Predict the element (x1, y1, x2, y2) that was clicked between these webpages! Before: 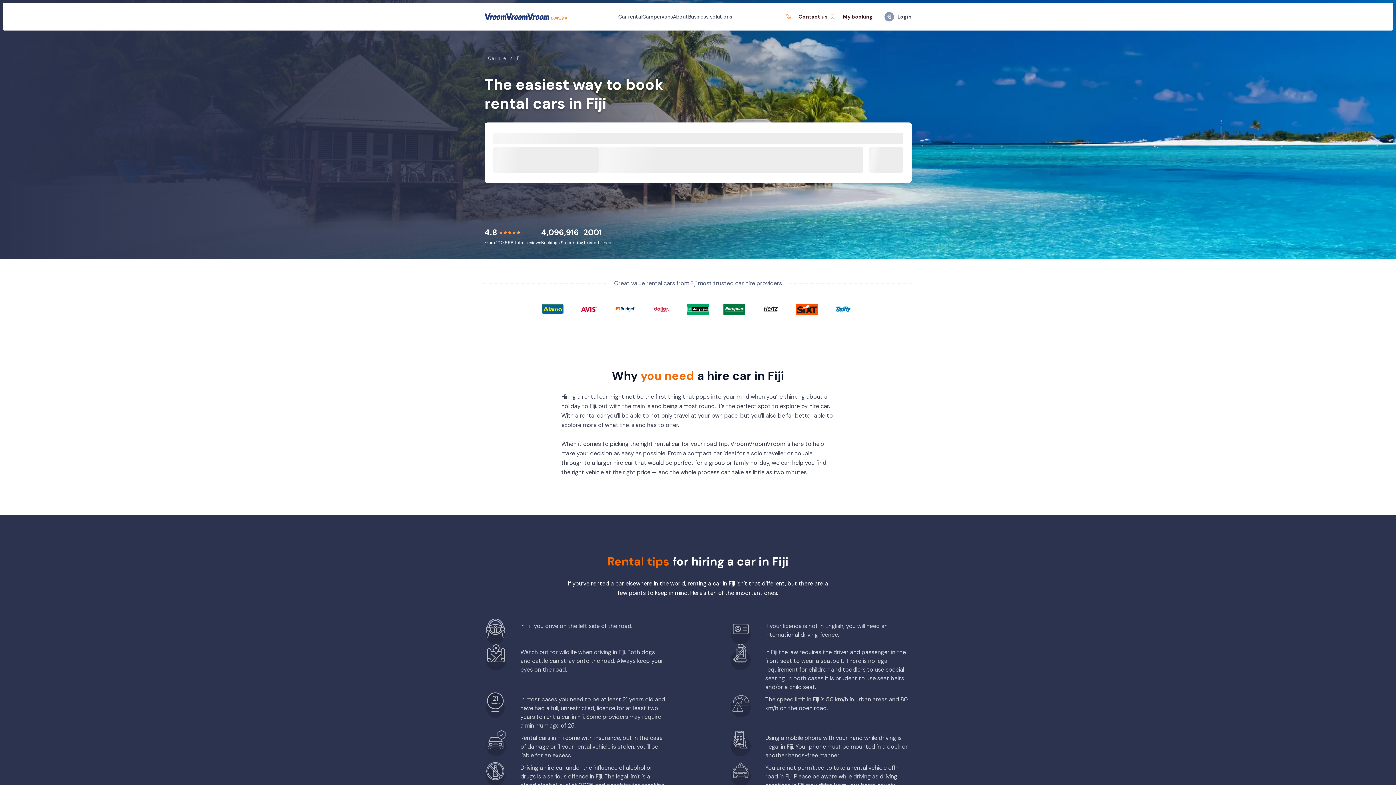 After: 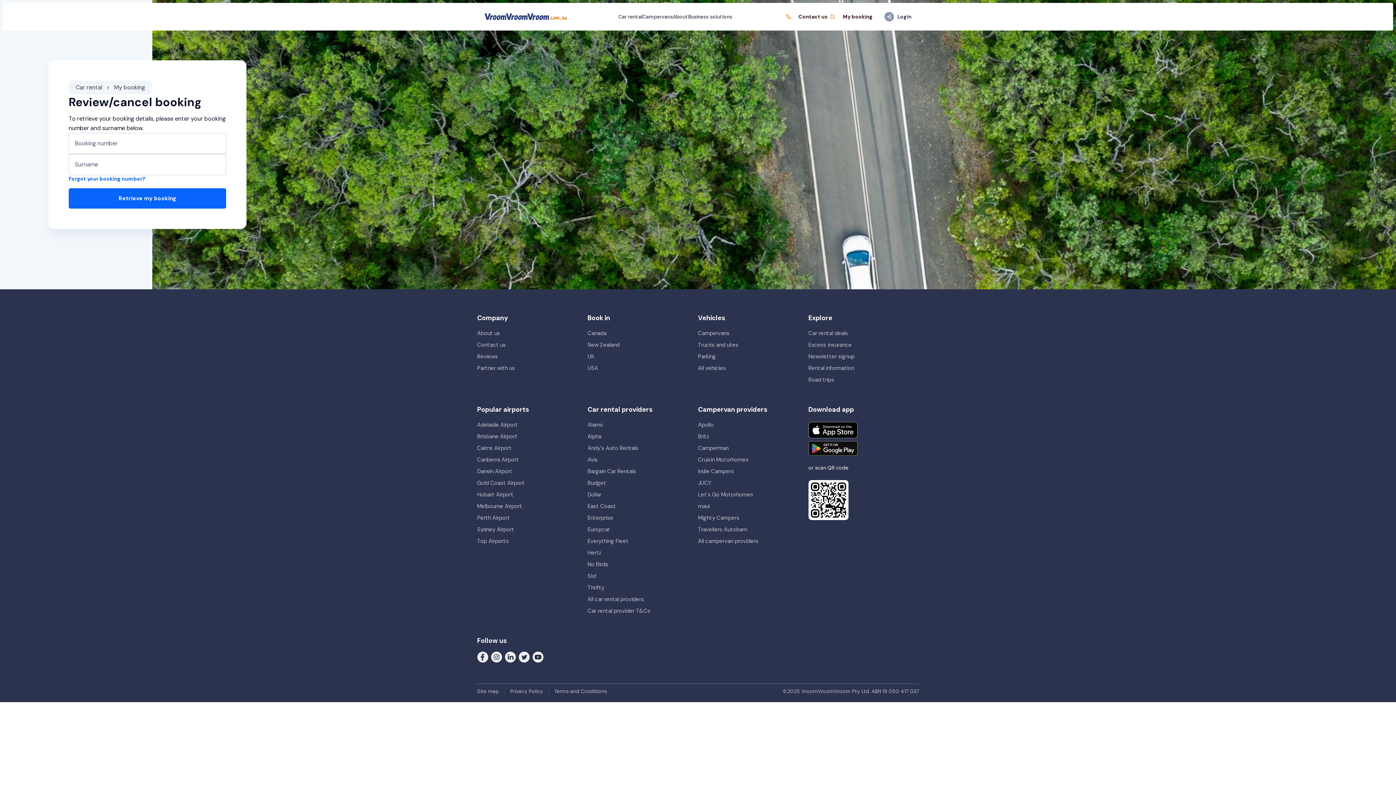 Action: label: My booking bbox: (827, 12, 872, 21)